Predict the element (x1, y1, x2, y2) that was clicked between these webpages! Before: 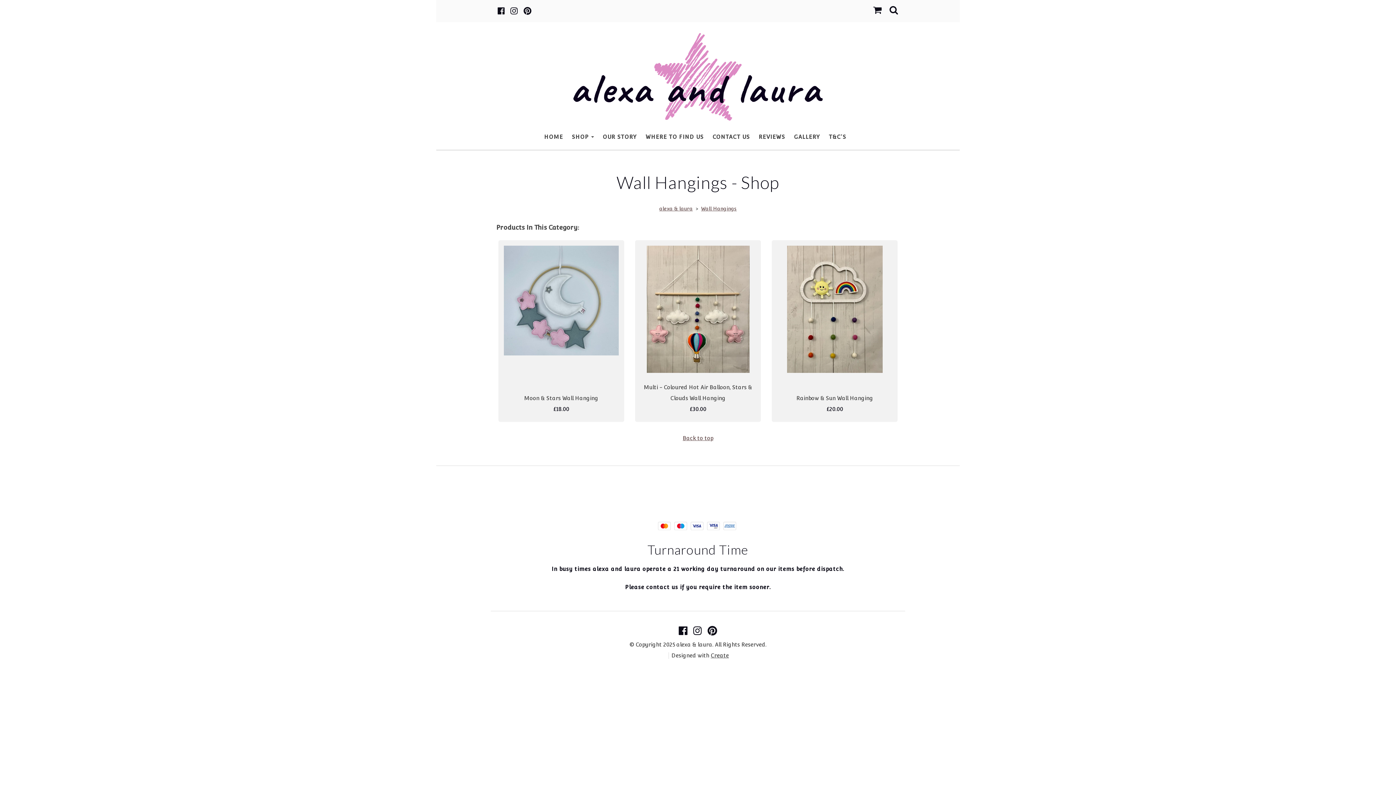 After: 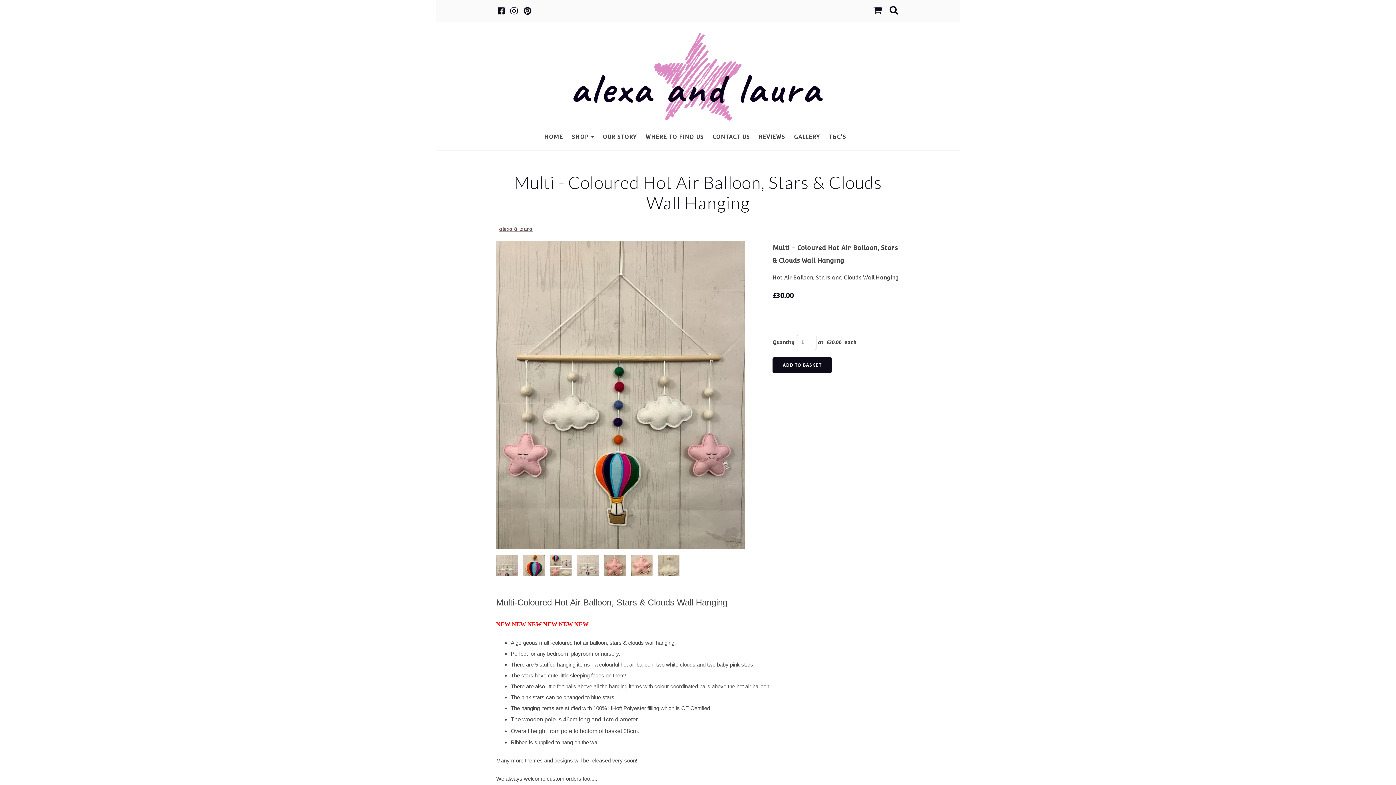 Action: bbox: (635, 240, 761, 422) label: Multi - Coloured Hot Air Balloon, Stars & Clouds Wall Hanging
£30.00